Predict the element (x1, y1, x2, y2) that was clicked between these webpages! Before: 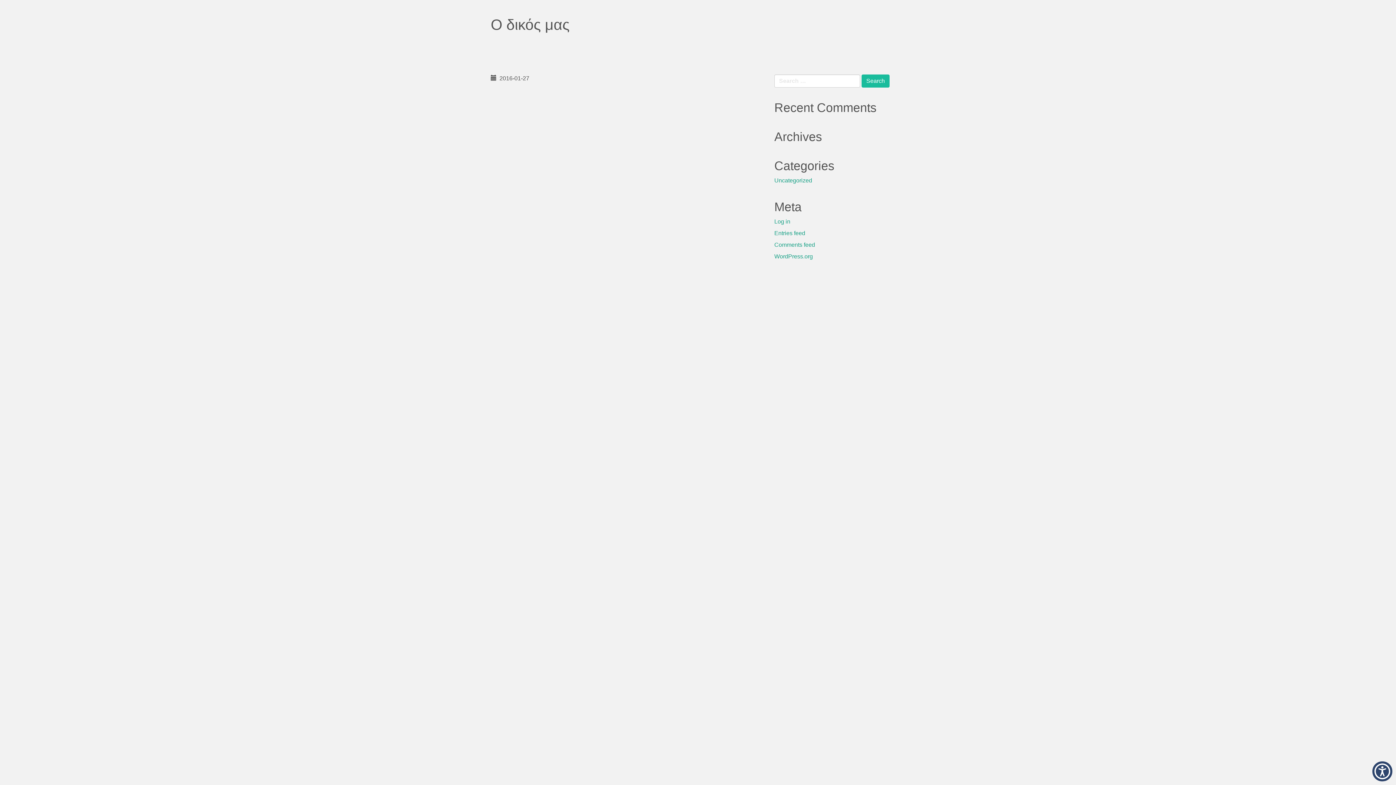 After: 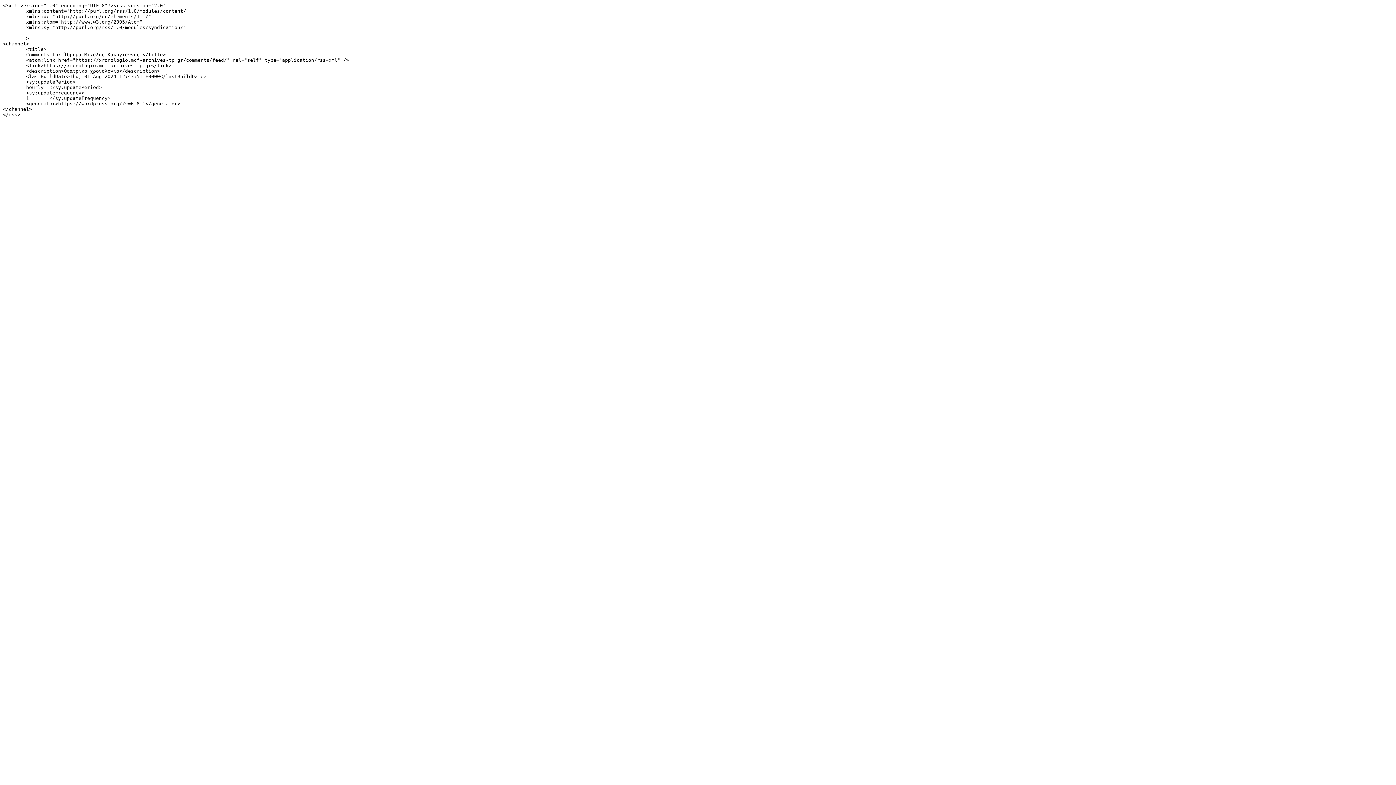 Action: label: Comments feed bbox: (774, 241, 815, 248)